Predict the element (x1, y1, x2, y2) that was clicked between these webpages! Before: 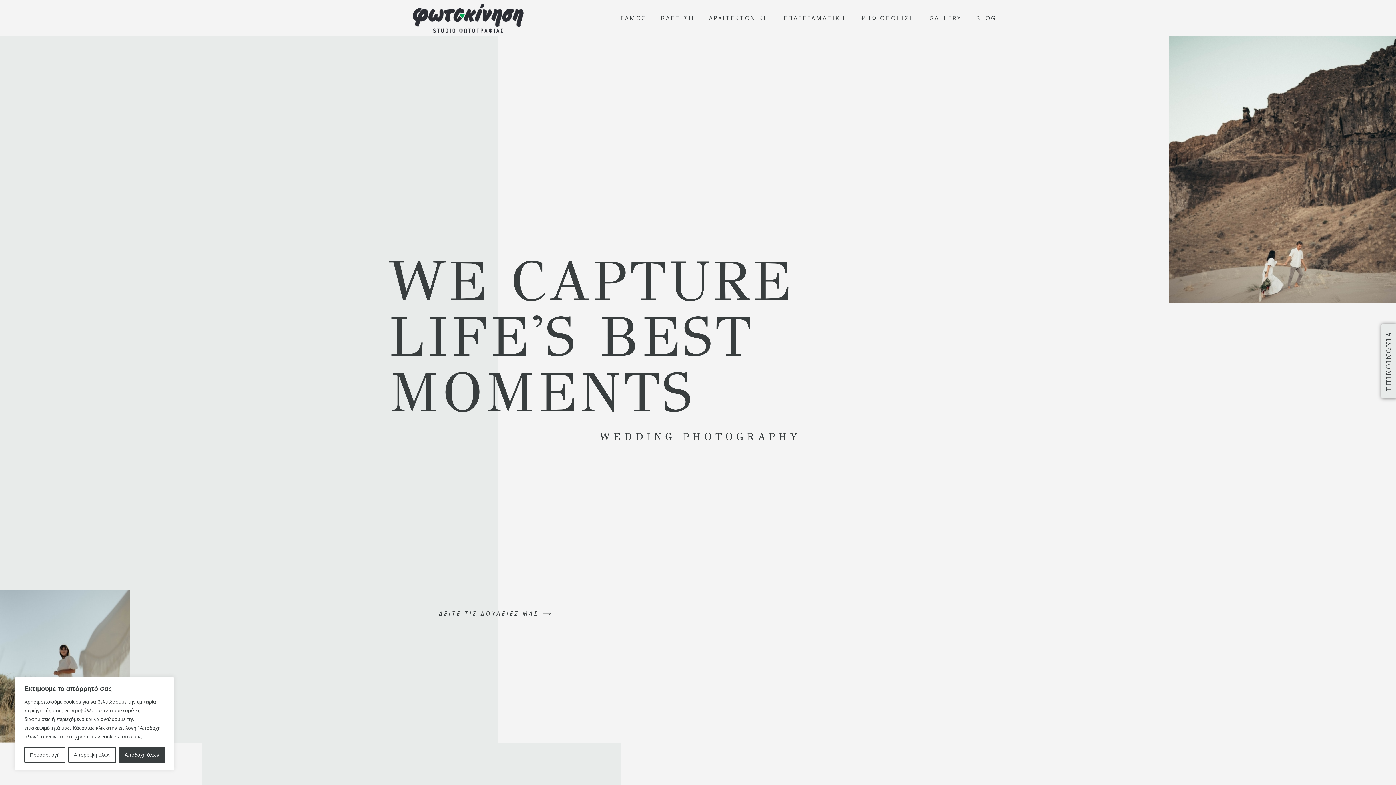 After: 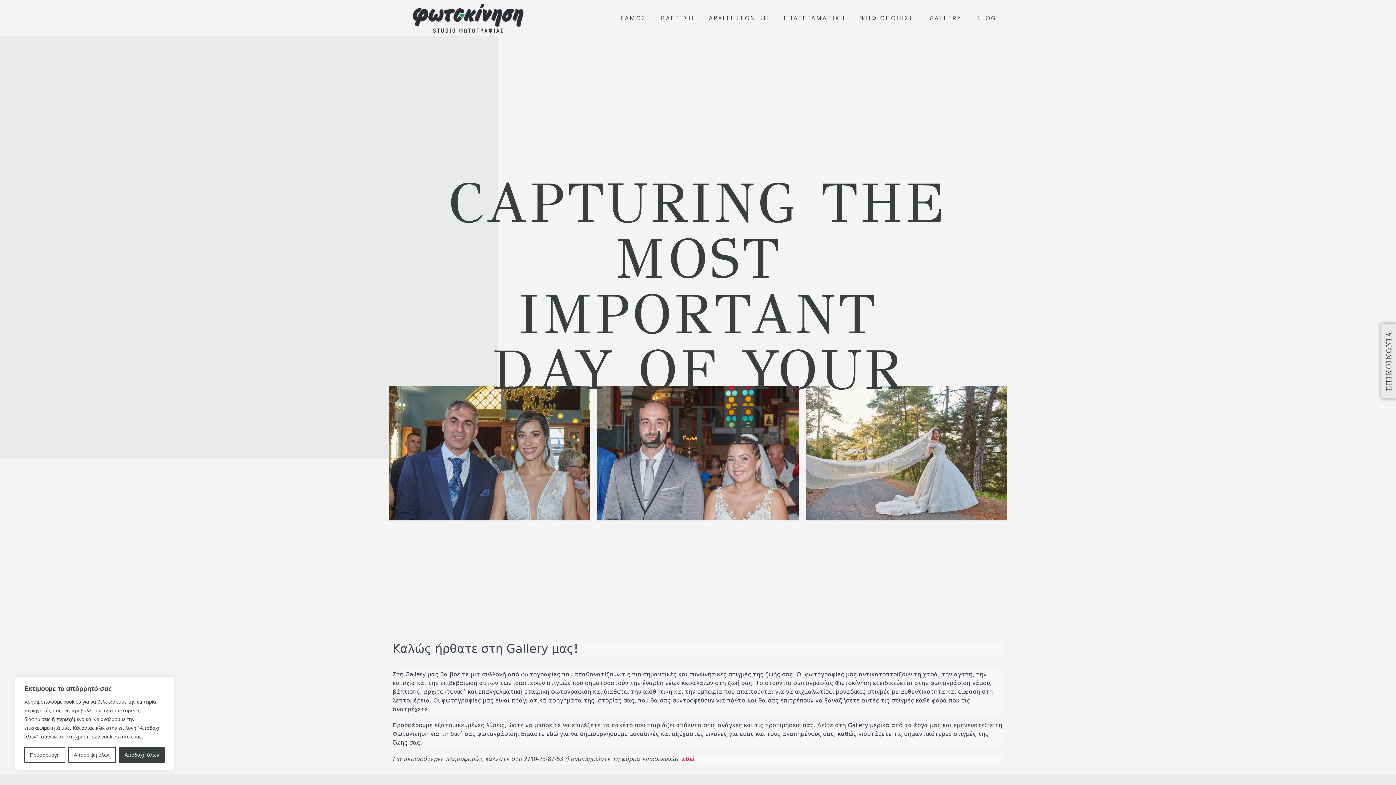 Action: bbox: (922, 9, 969, 26) label: GALLERY